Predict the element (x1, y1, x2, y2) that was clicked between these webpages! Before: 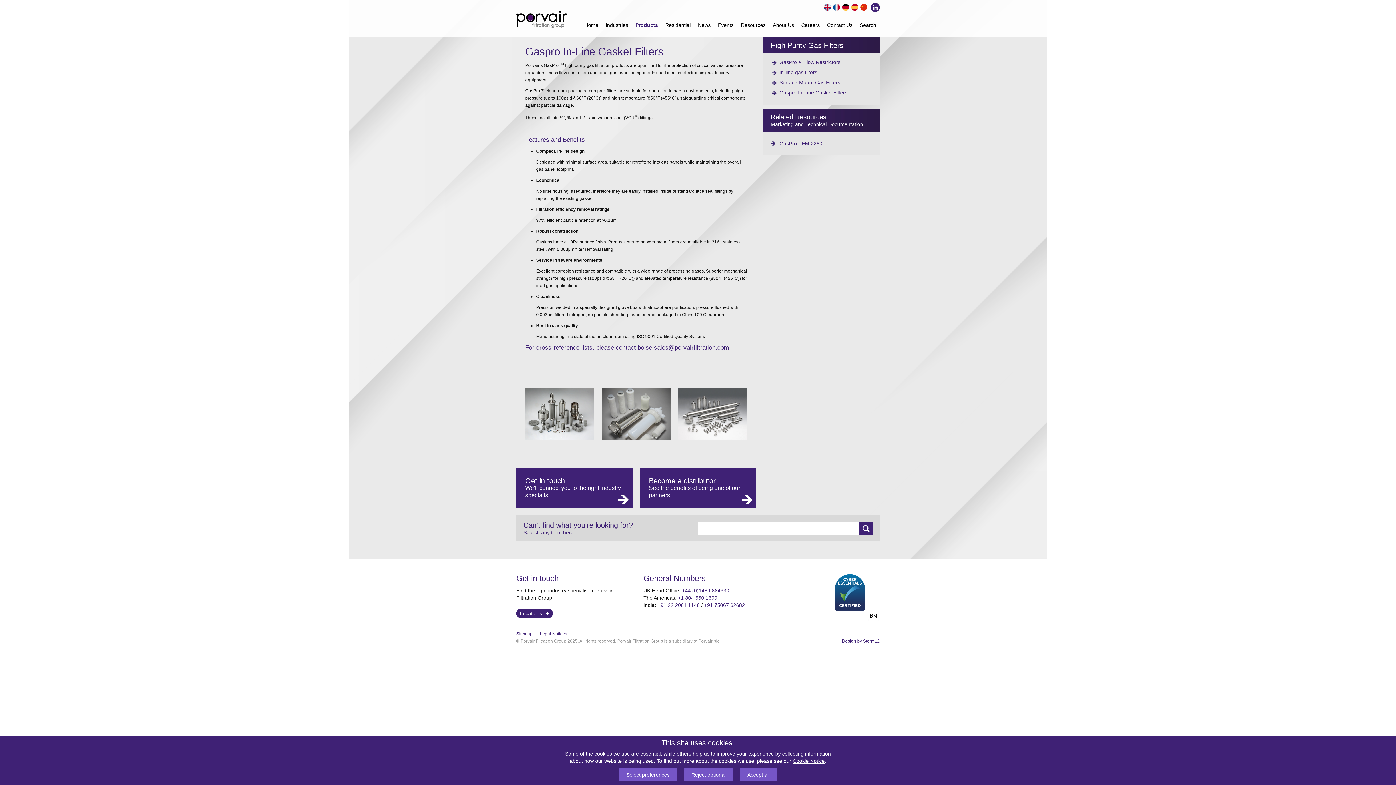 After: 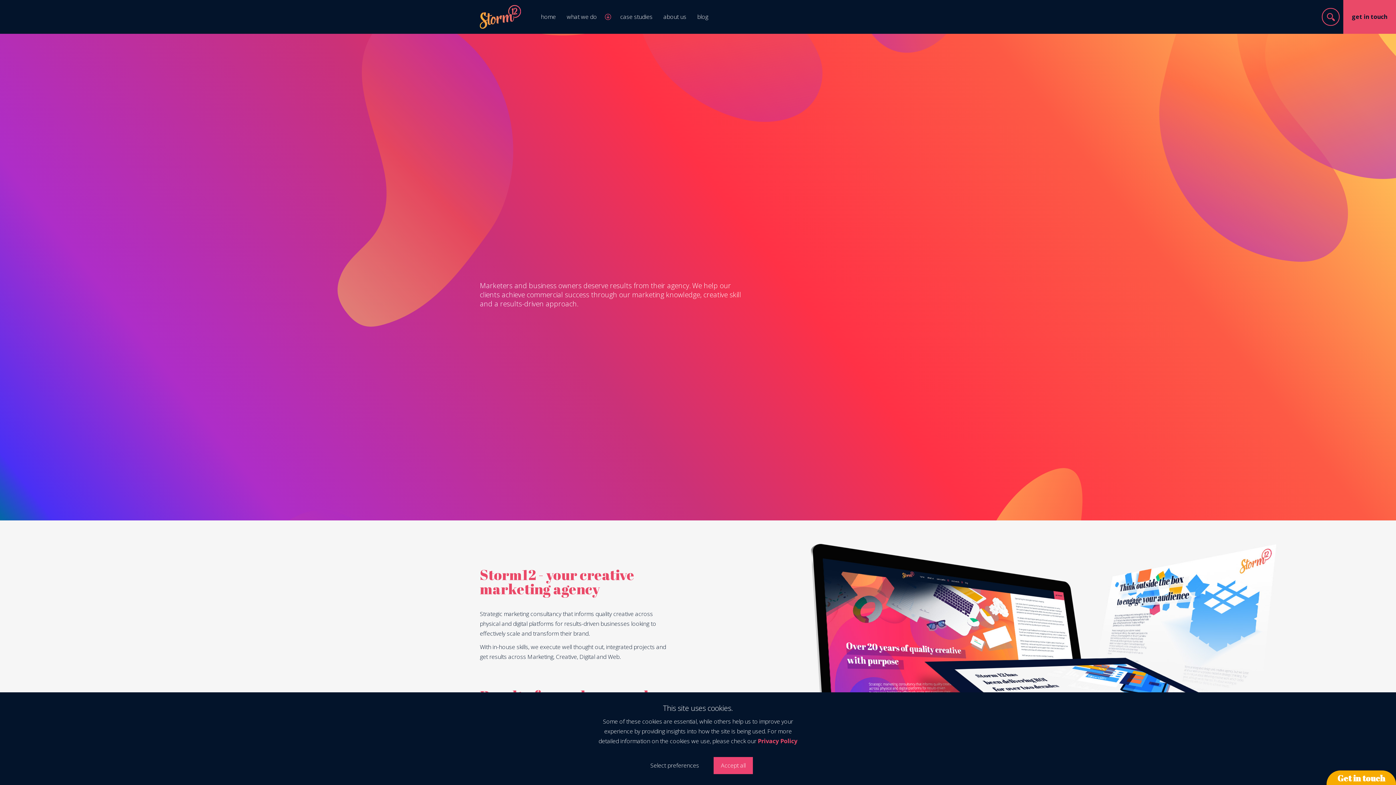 Action: label: Design by Storm12 bbox: (842, 638, 880, 644)